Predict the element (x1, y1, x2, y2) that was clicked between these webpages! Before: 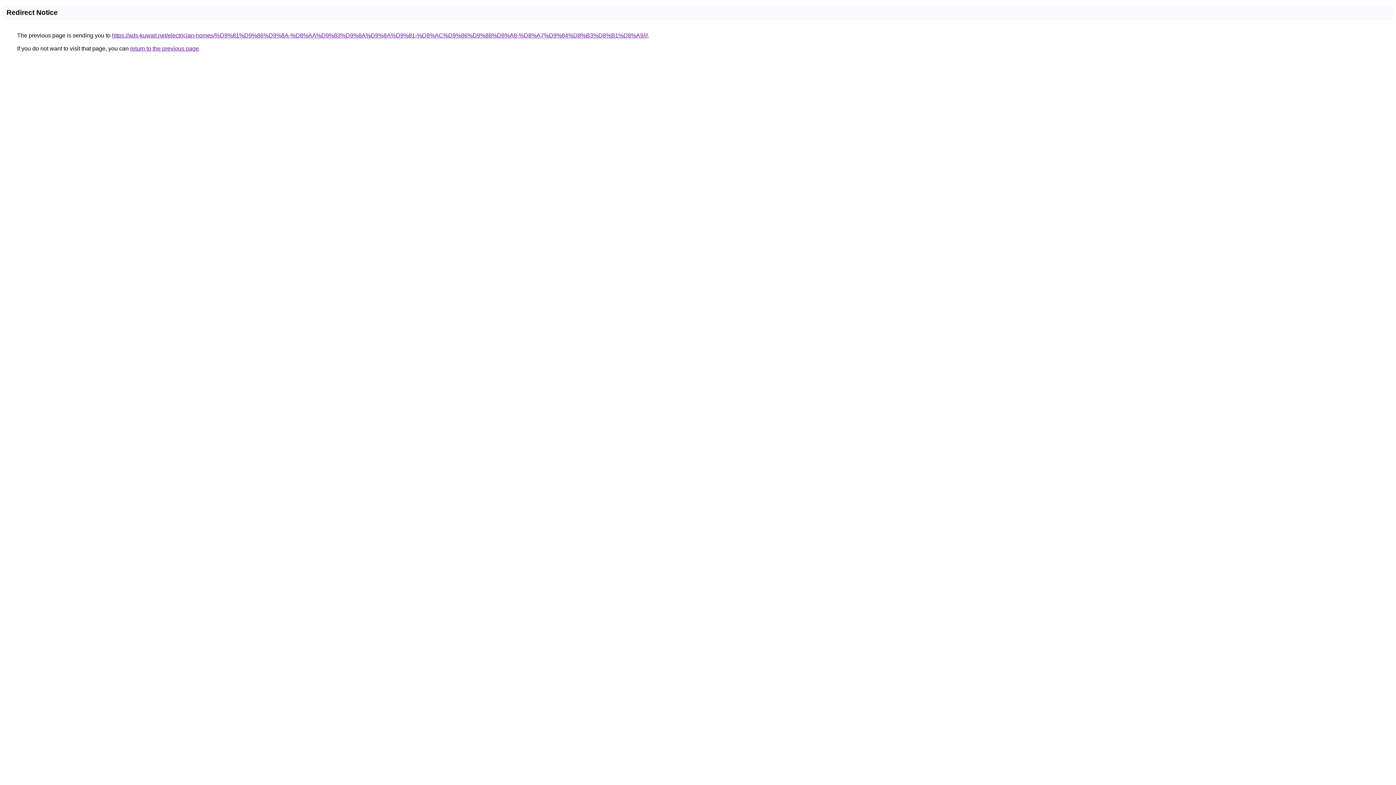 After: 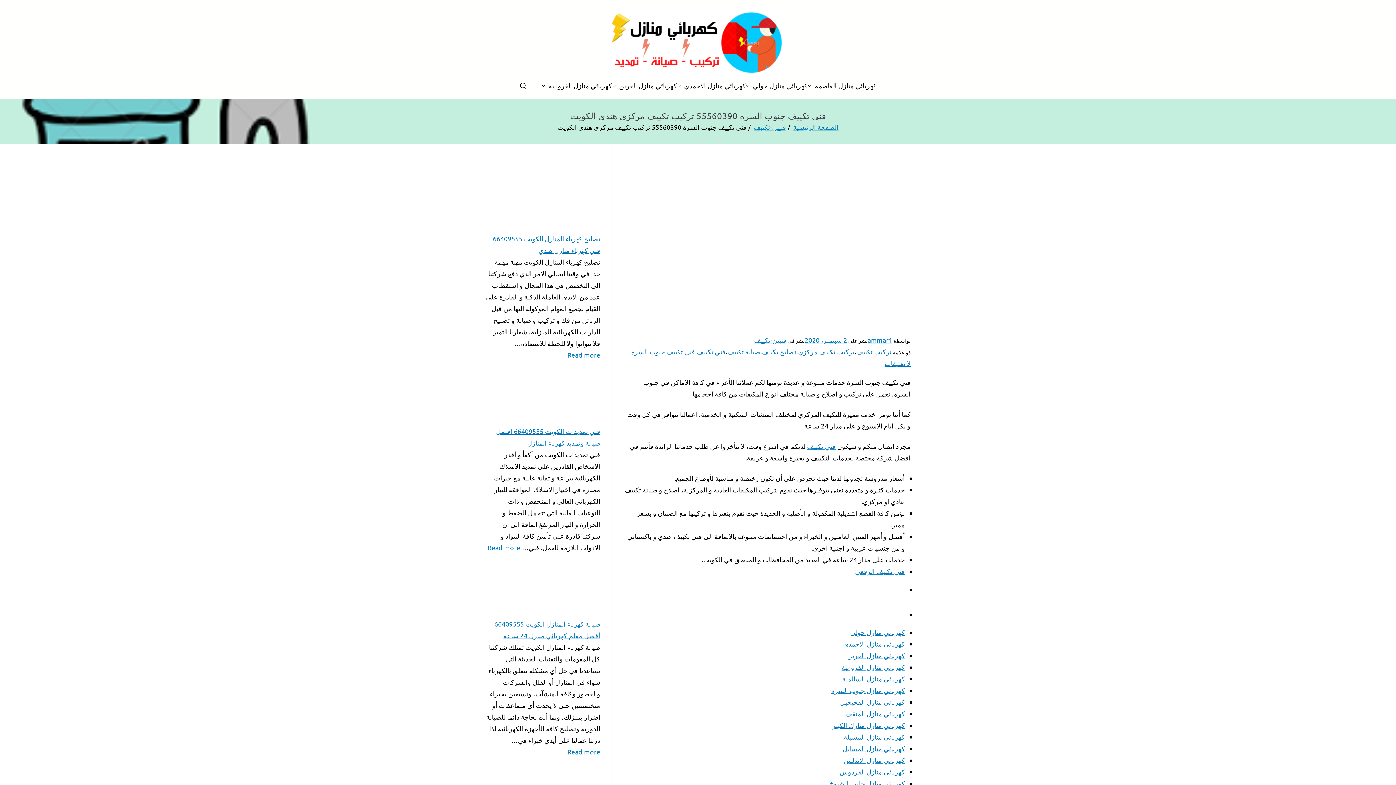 Action: label: https://ads-kuwait.net/electrician-homes/%D9%81%D9%86%D9%8A-%D8%AA%D9%83%D9%8A%D9%8A%D9%81-%D8%AC%D9%86%D9%88%D8%A8-%D8%A7%D9%84%D8%B3%D8%B1%D8%A9/// bbox: (112, 32, 648, 38)